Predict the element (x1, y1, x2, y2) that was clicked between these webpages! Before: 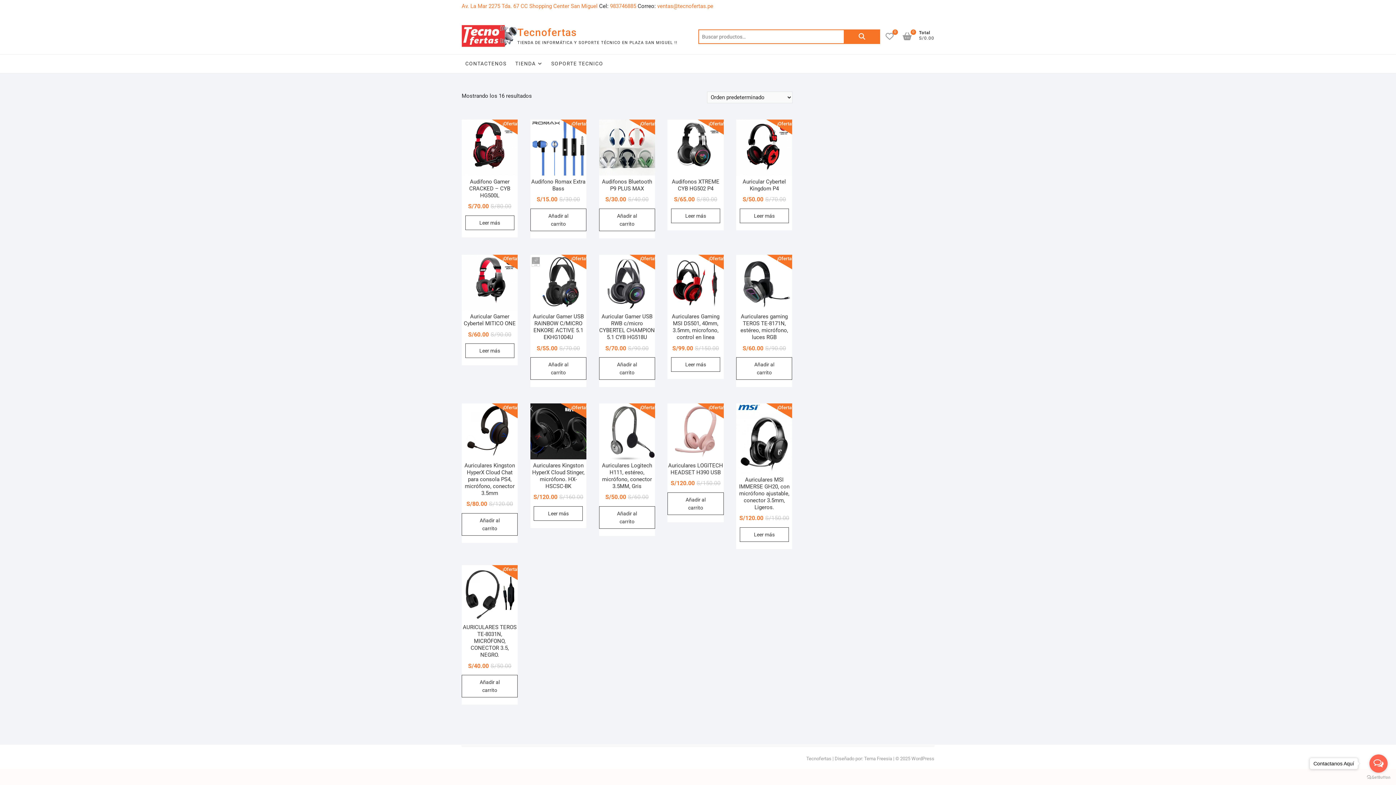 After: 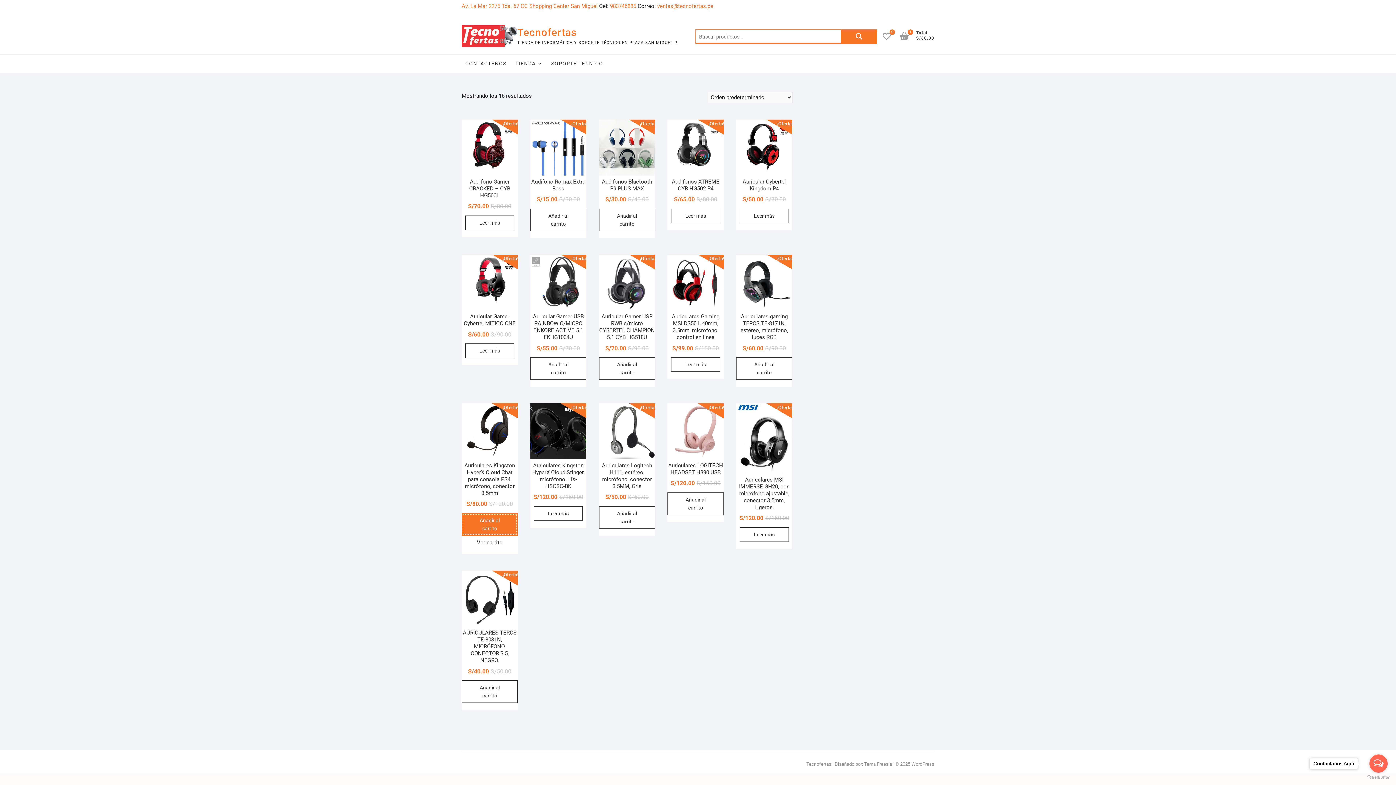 Action: bbox: (461, 513, 517, 535) label: Añadir al carrito: “Auriculares Kingston HyperX Cloud Chat para consola PS4, micrófono, conector 3.5mm”